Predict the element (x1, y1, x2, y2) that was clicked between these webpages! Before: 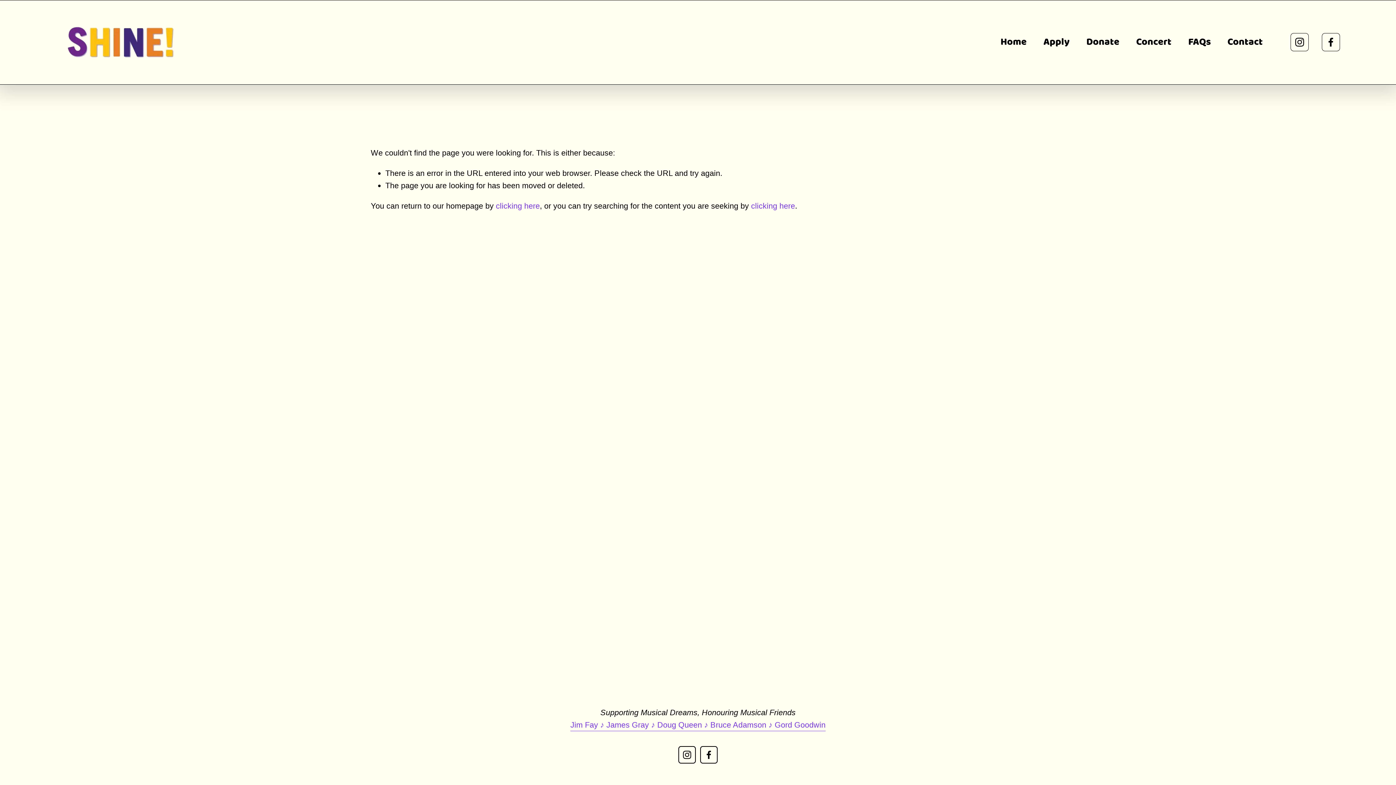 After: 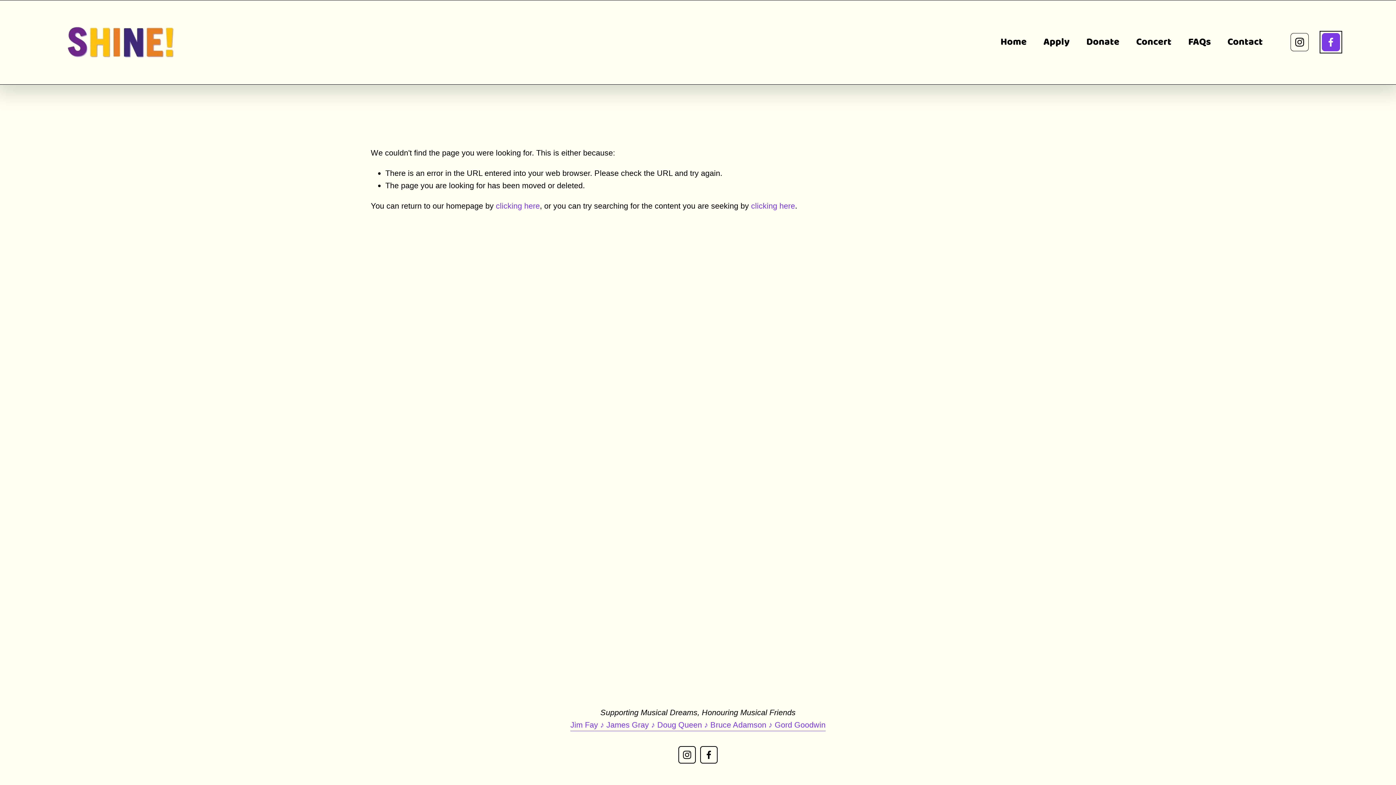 Action: bbox: (1322, 33, 1340, 51) label: Facebook